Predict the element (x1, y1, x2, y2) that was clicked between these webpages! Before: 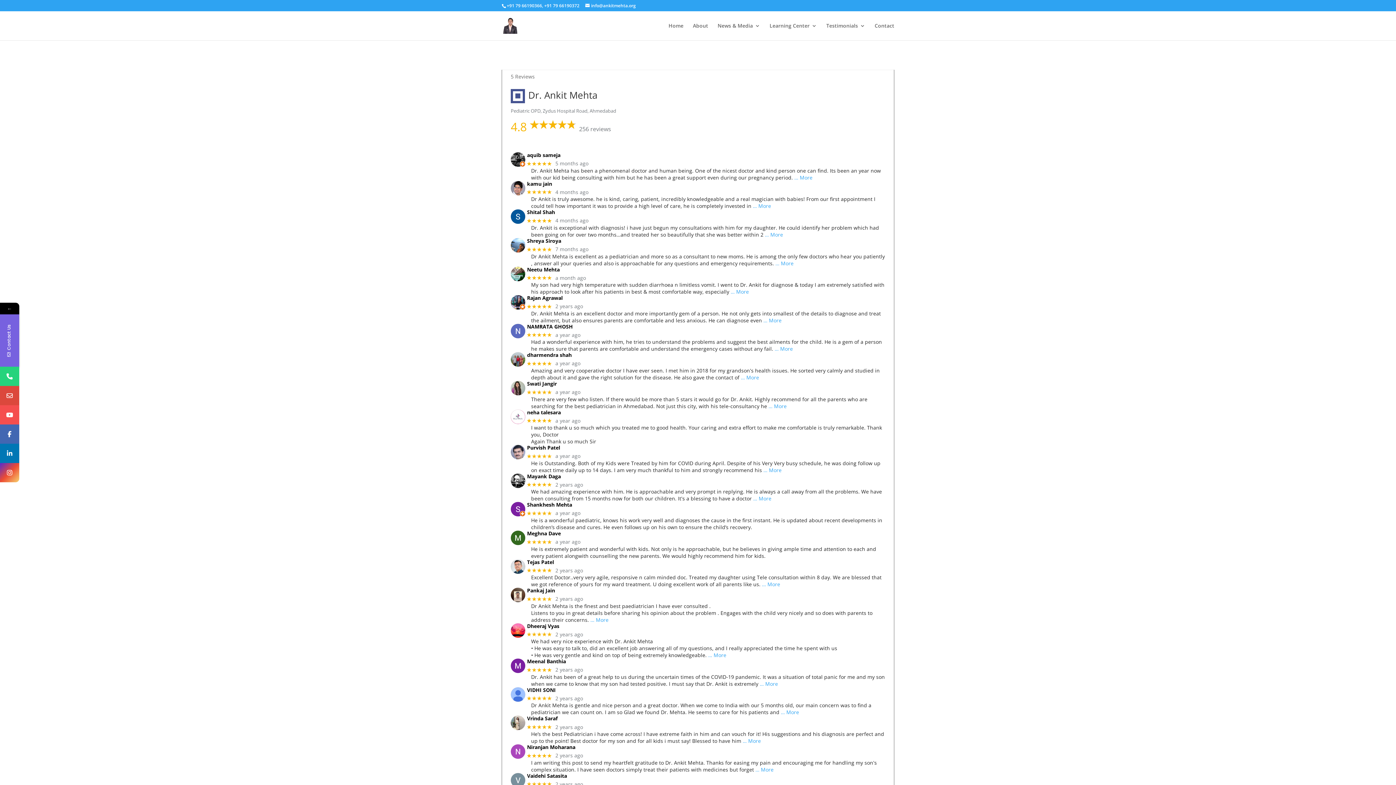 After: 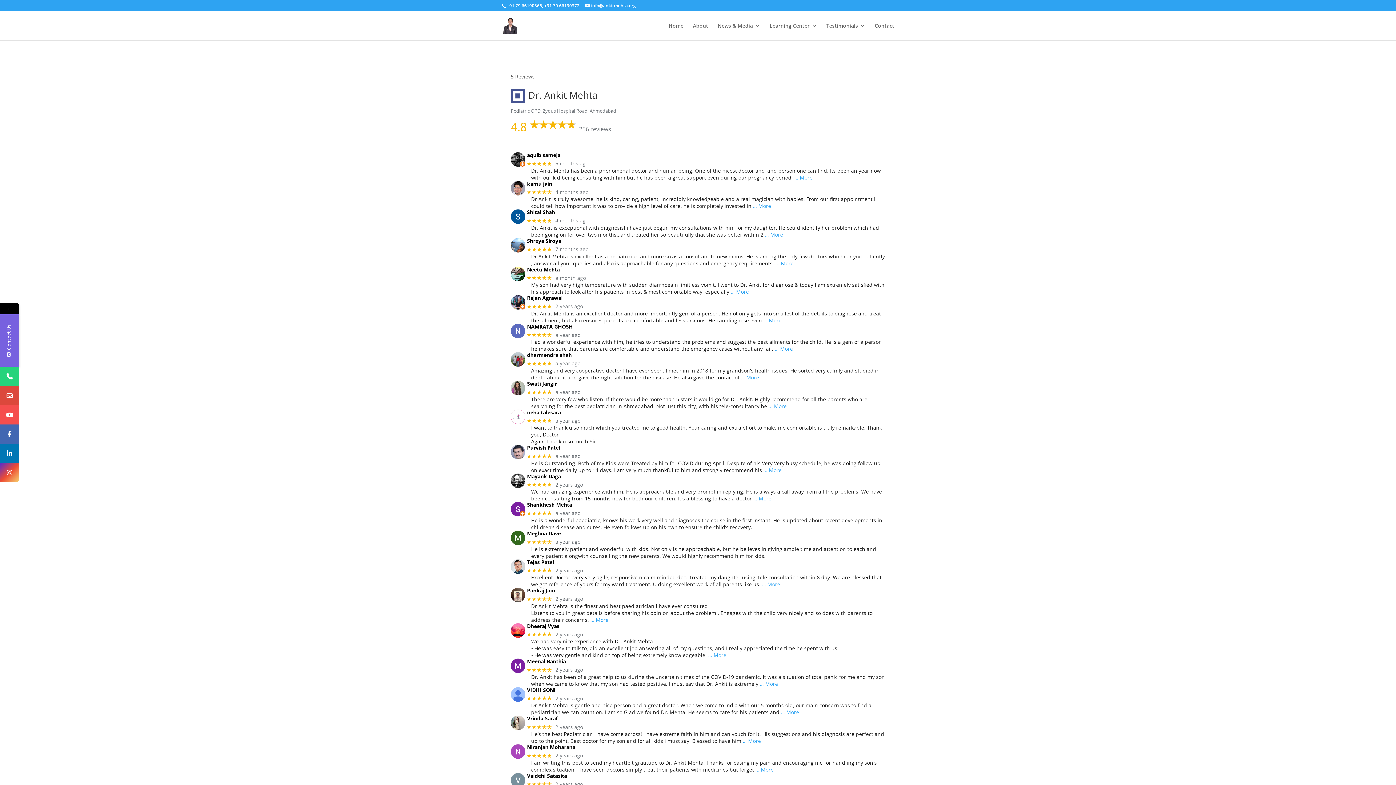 Action: bbox: (510, 716, 525, 730)